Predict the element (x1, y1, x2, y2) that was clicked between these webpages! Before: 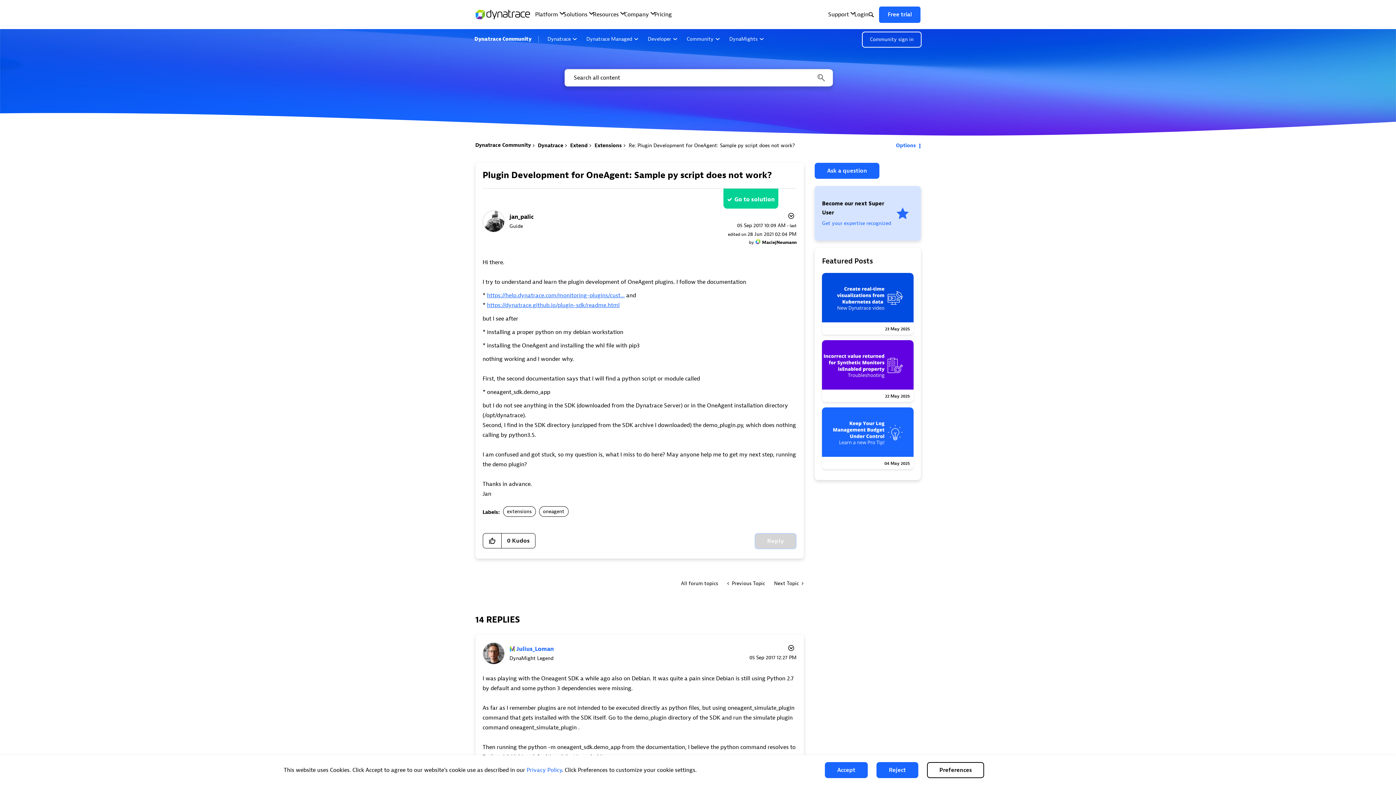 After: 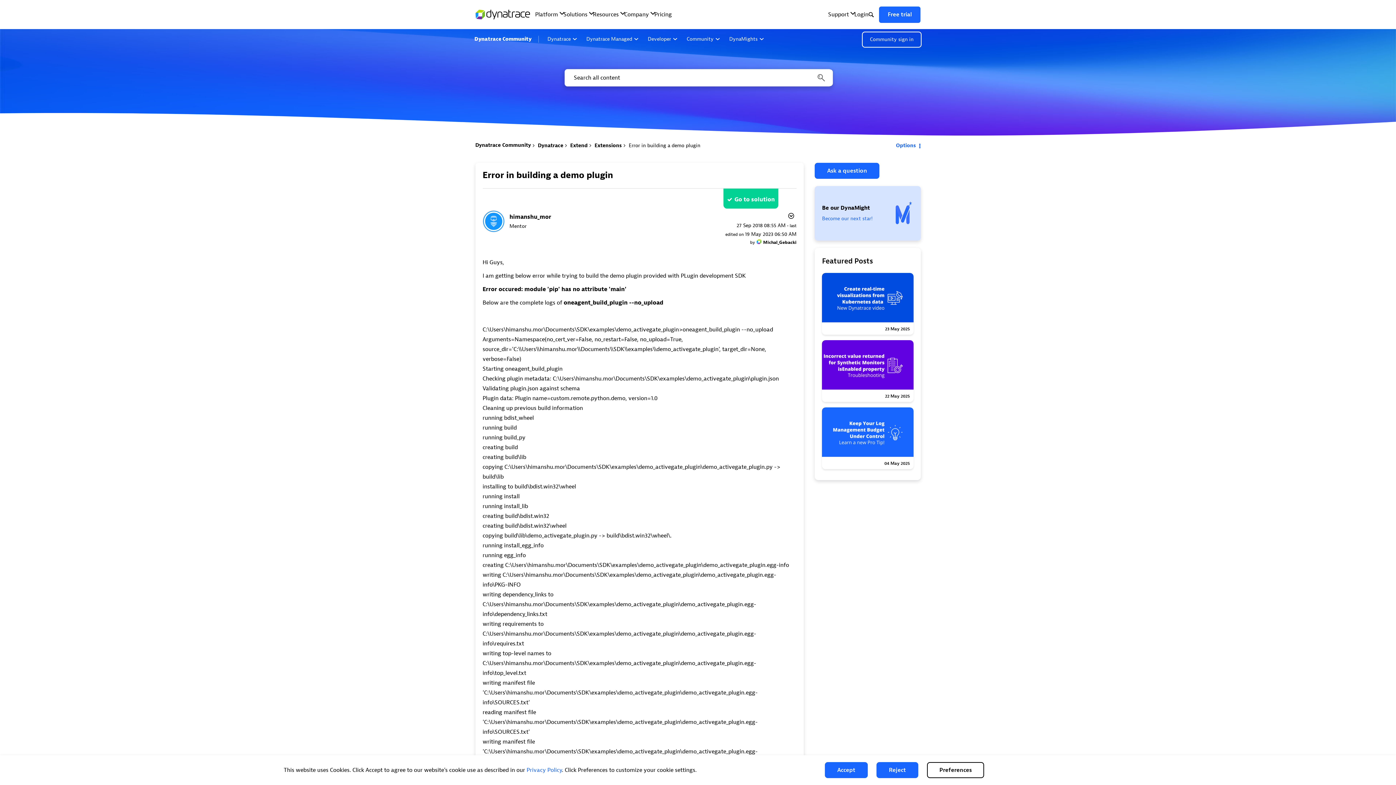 Action: bbox: (722, 577, 769, 590) label:  Previous Topic